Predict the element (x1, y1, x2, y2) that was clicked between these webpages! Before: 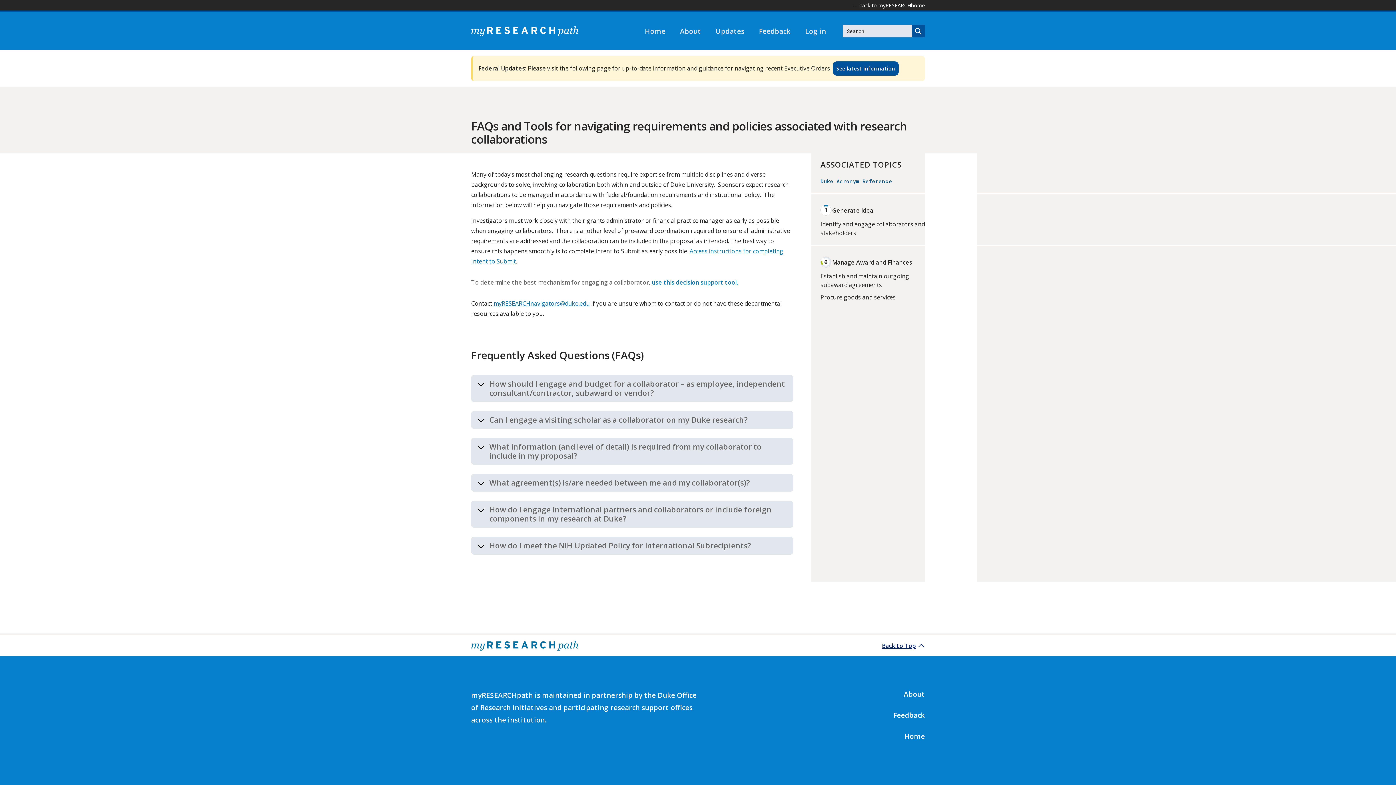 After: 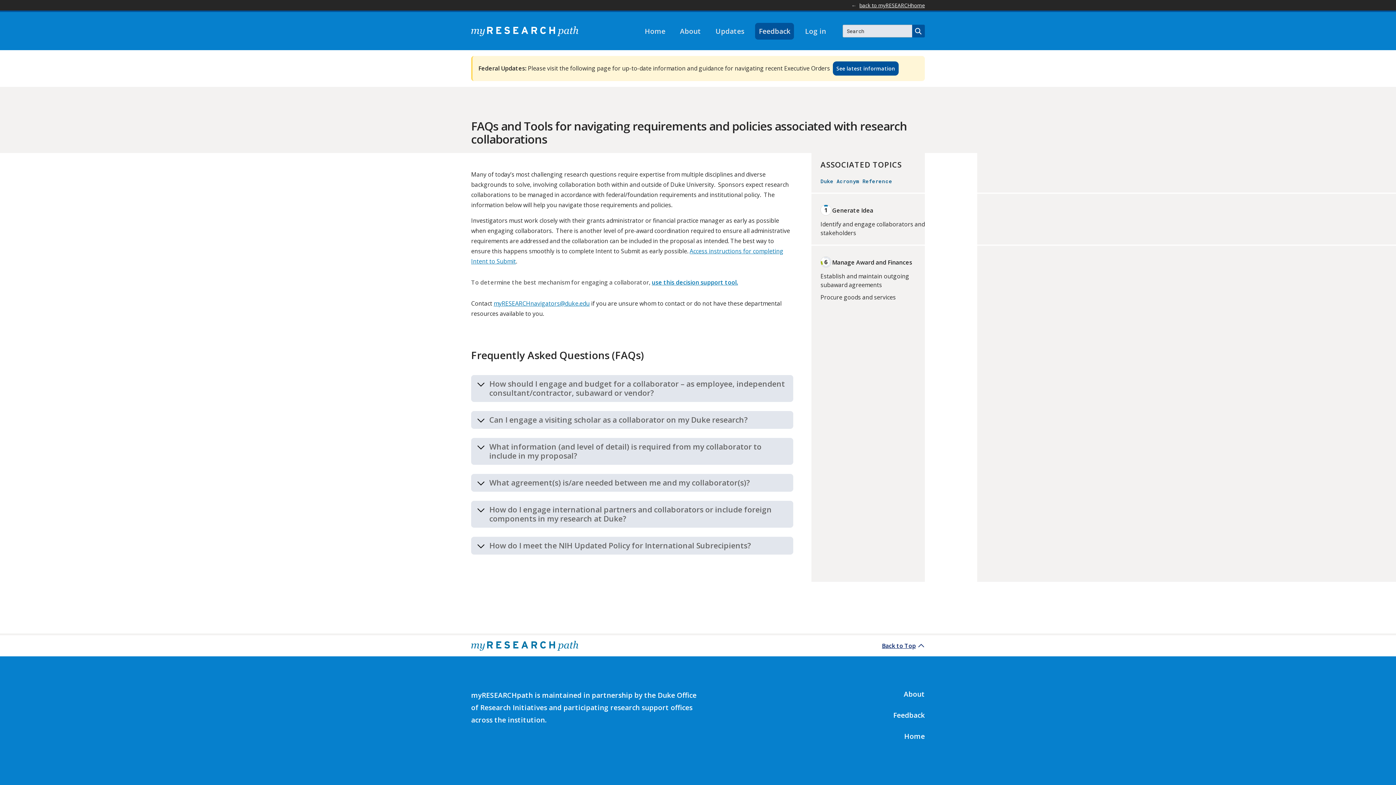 Action: bbox: (755, 22, 794, 39) label: Feedback